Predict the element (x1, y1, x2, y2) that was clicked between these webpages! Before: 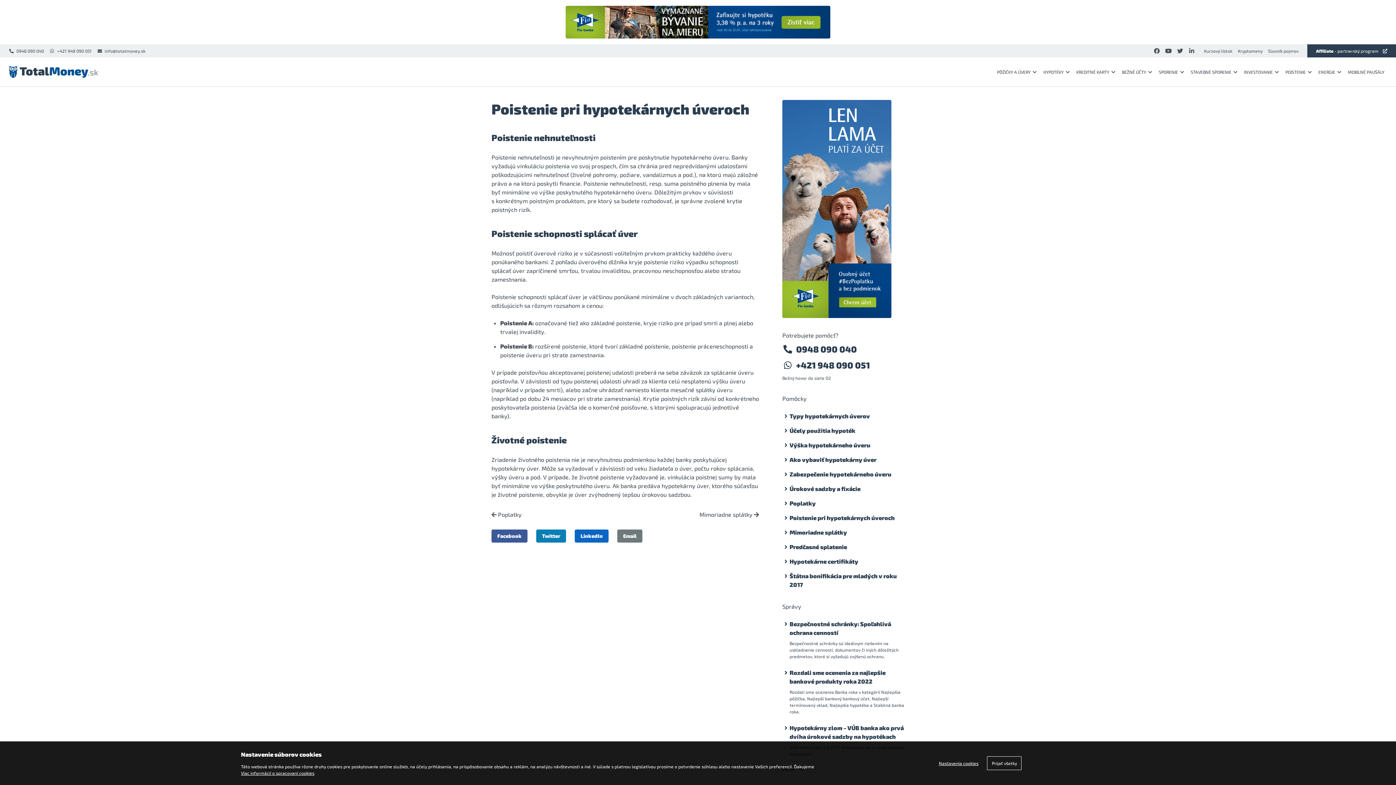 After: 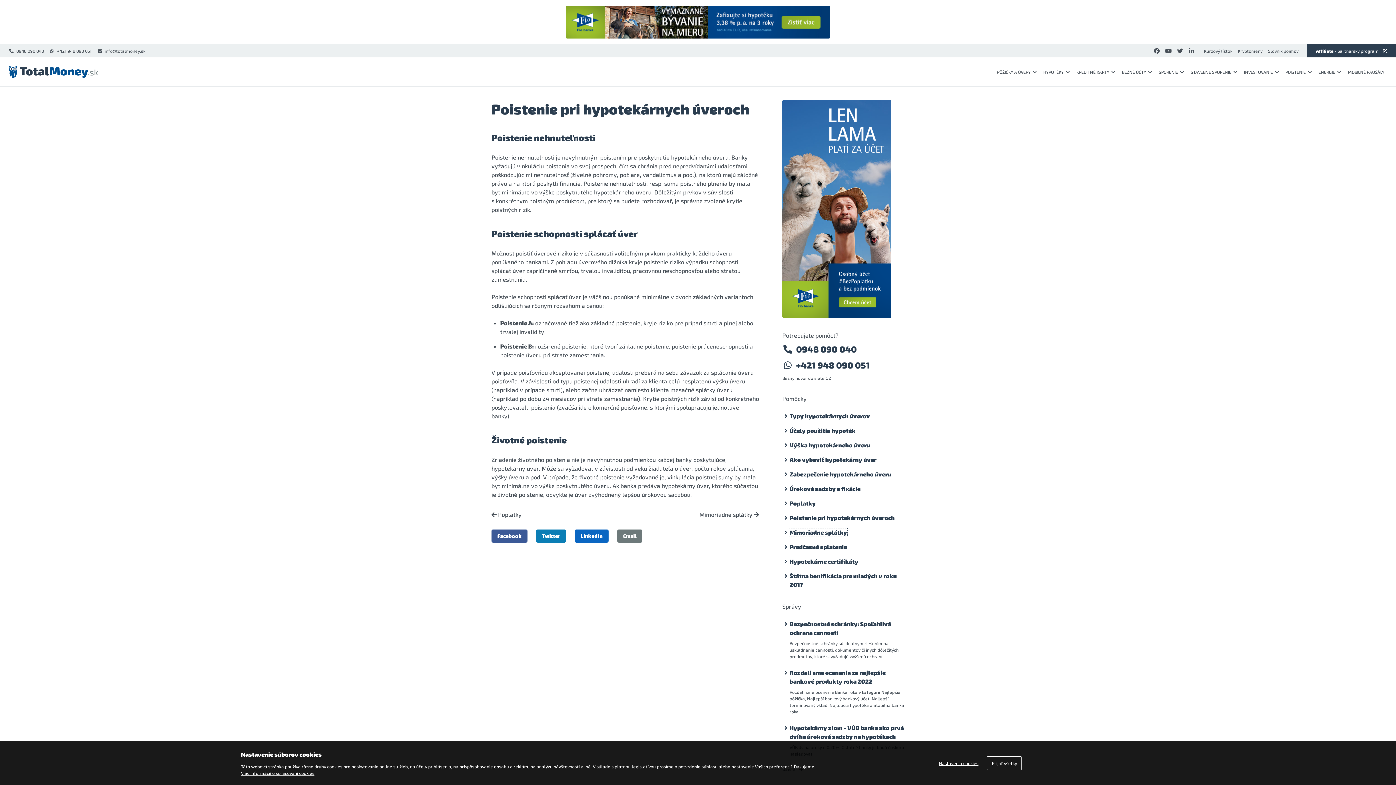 Action: bbox: (789, 529, 847, 536) label: Mimoriadne splátky